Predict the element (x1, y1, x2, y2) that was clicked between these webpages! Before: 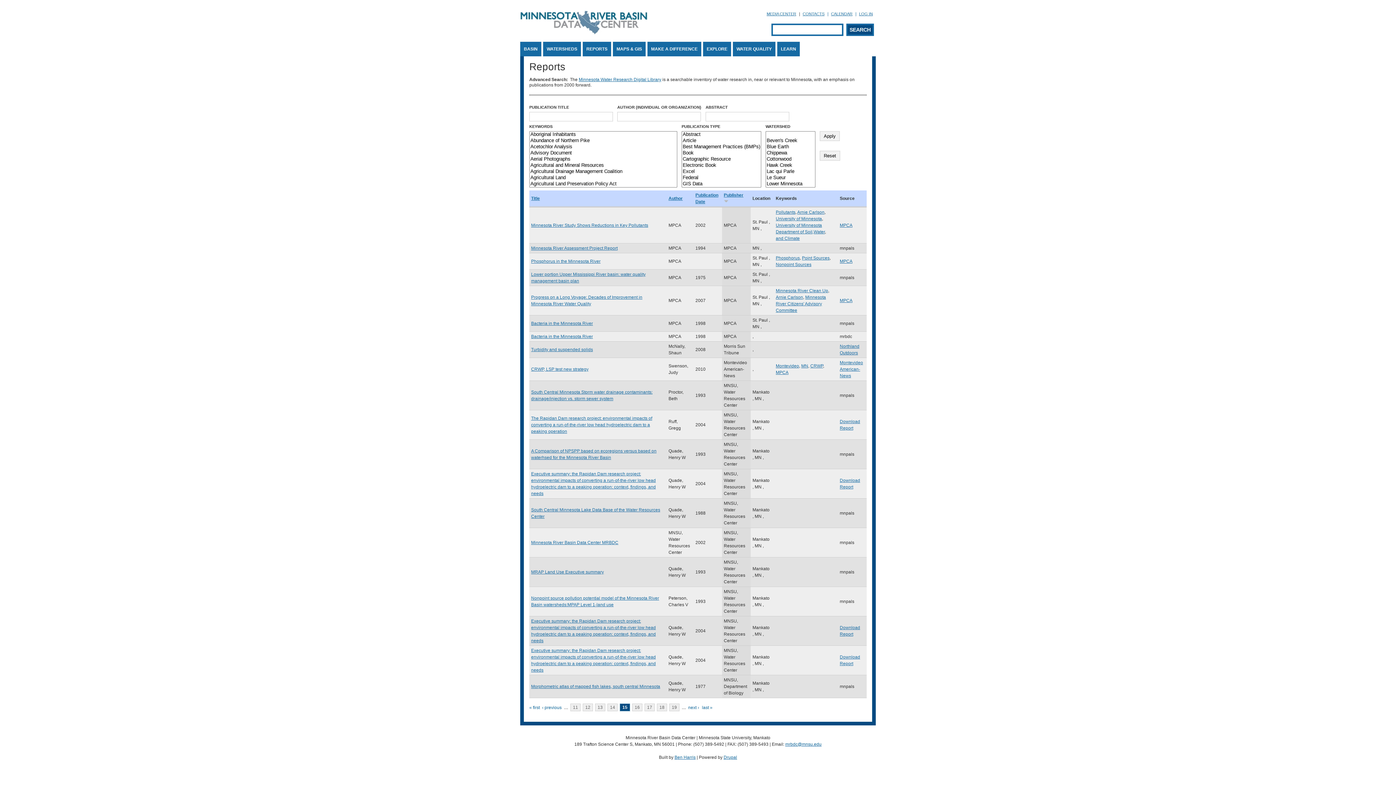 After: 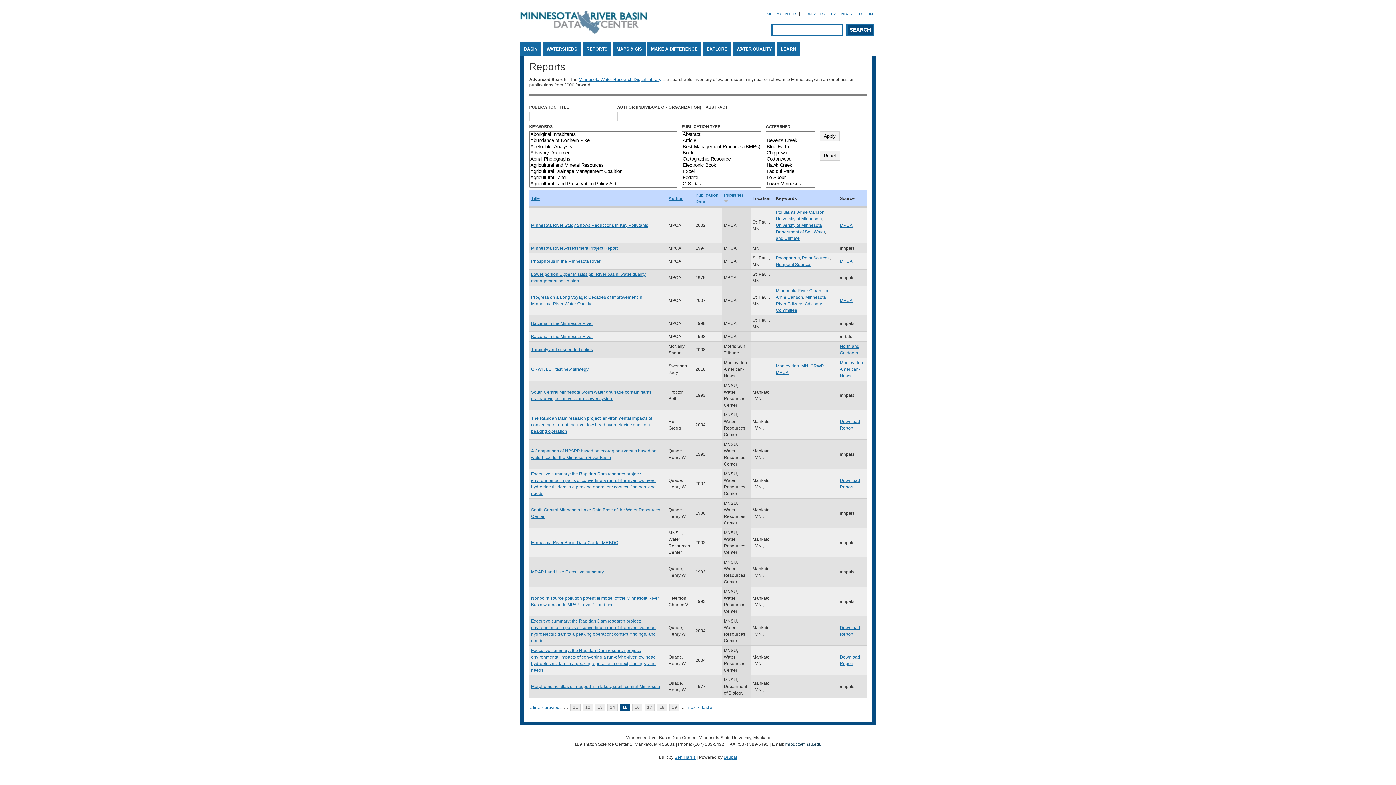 Action: label: mrbdc@mnsu.edu bbox: (785, 742, 821, 747)